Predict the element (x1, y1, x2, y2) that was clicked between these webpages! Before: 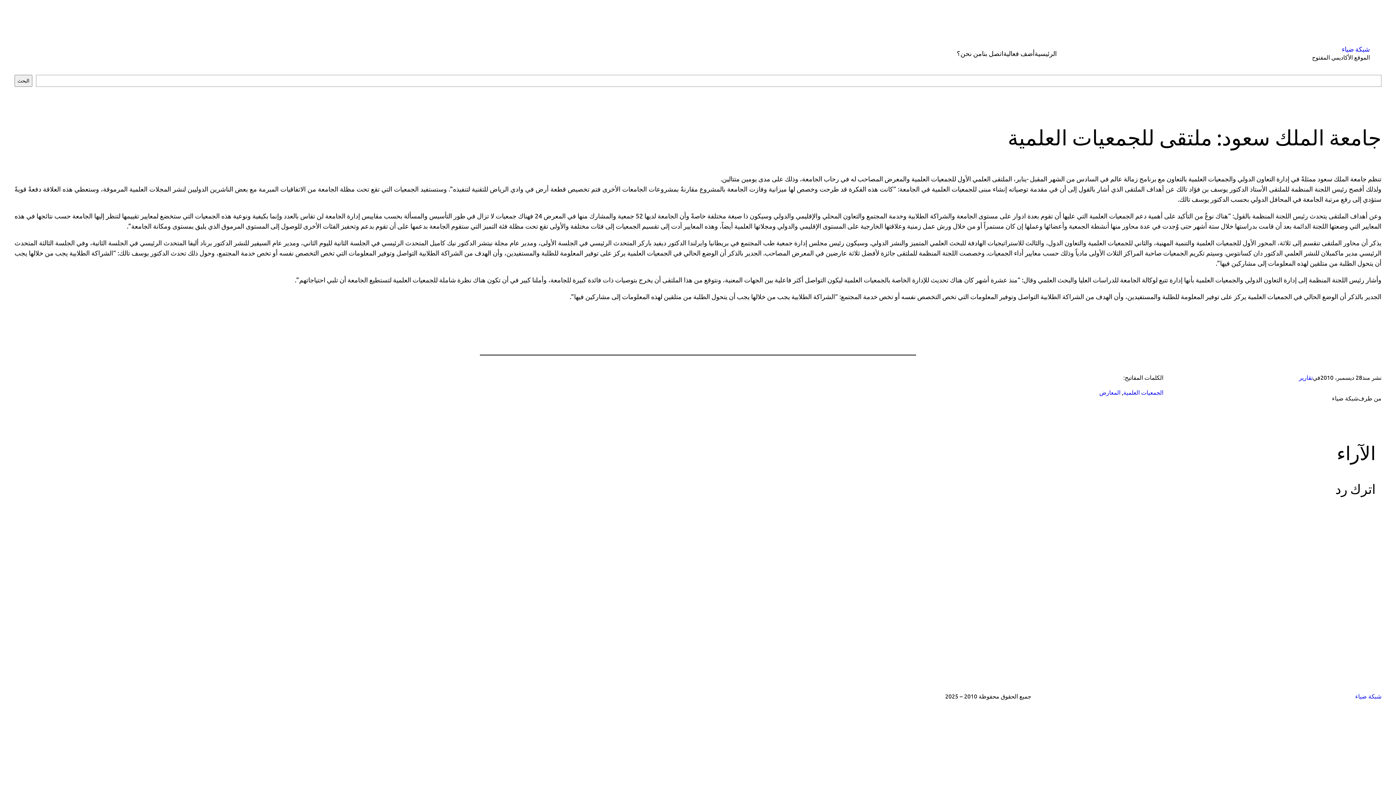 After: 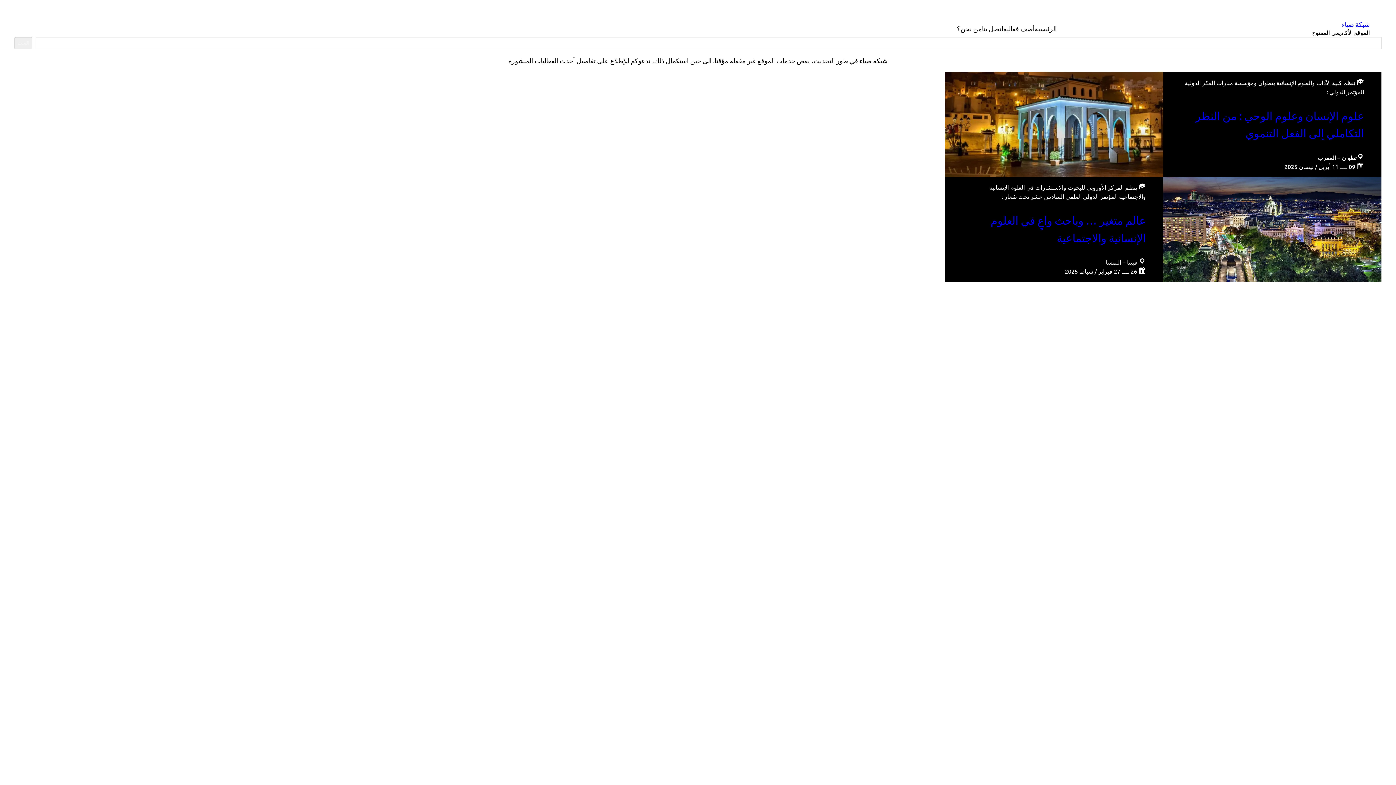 Action: bbox: (1034, 48, 1057, 58) label: الرئيسية